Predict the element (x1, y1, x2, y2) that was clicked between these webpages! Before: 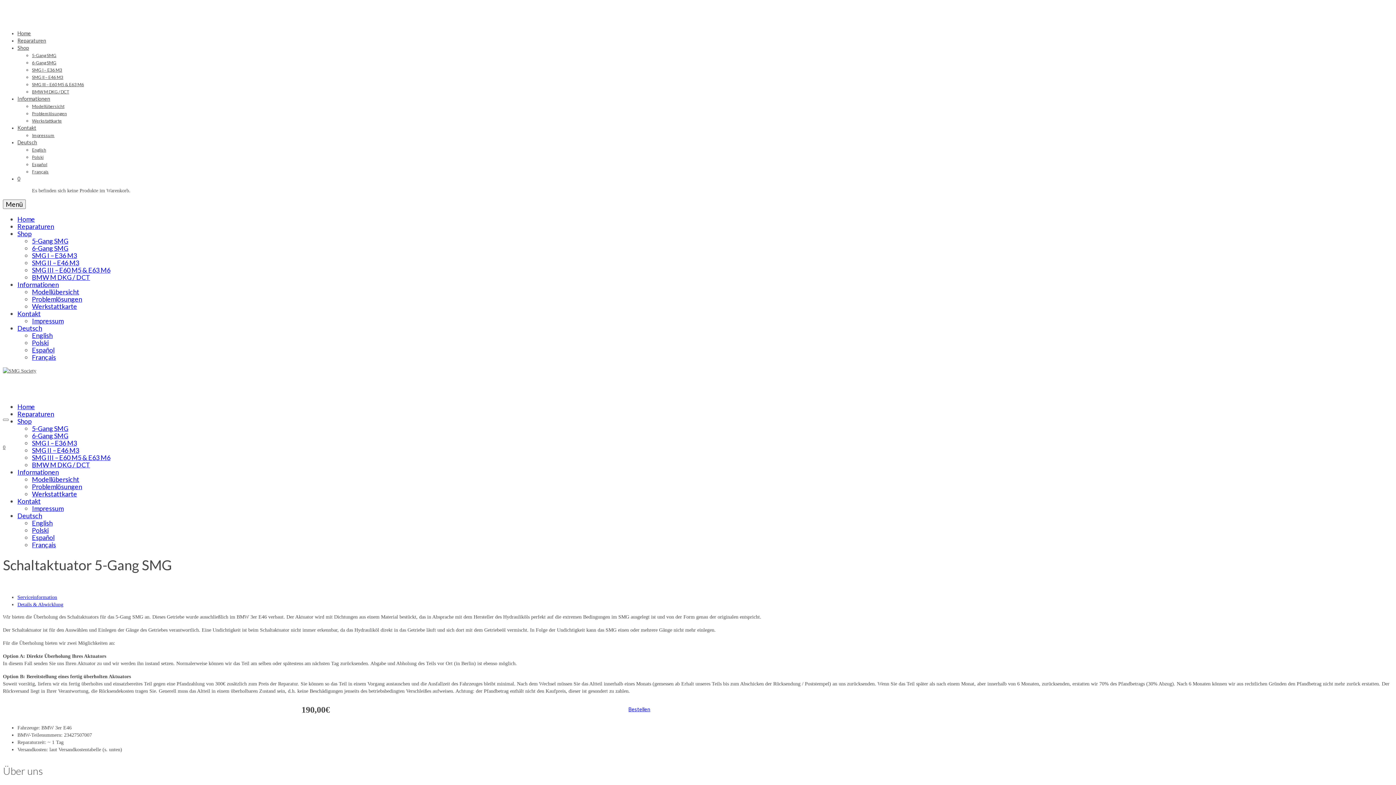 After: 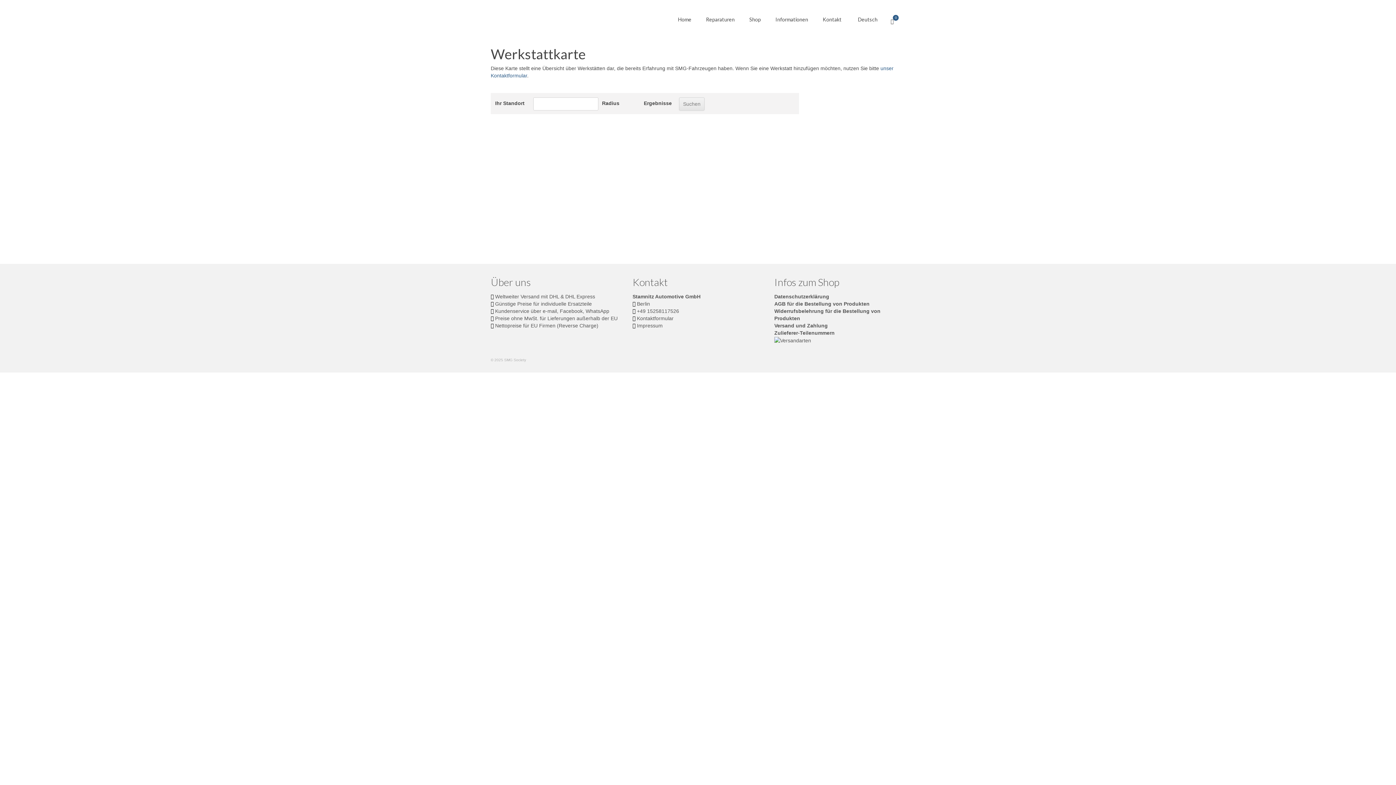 Action: bbox: (32, 302, 77, 310) label: Werkstattkarte